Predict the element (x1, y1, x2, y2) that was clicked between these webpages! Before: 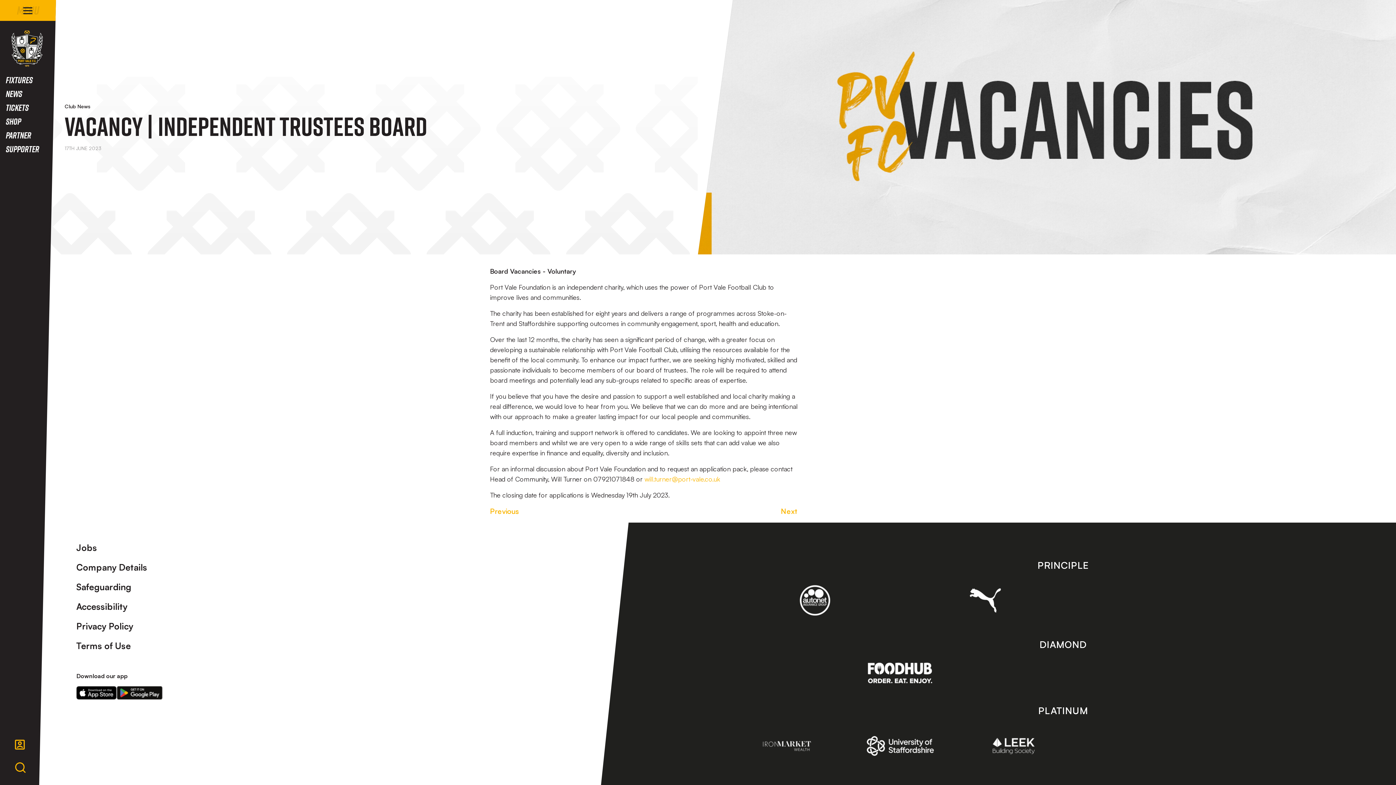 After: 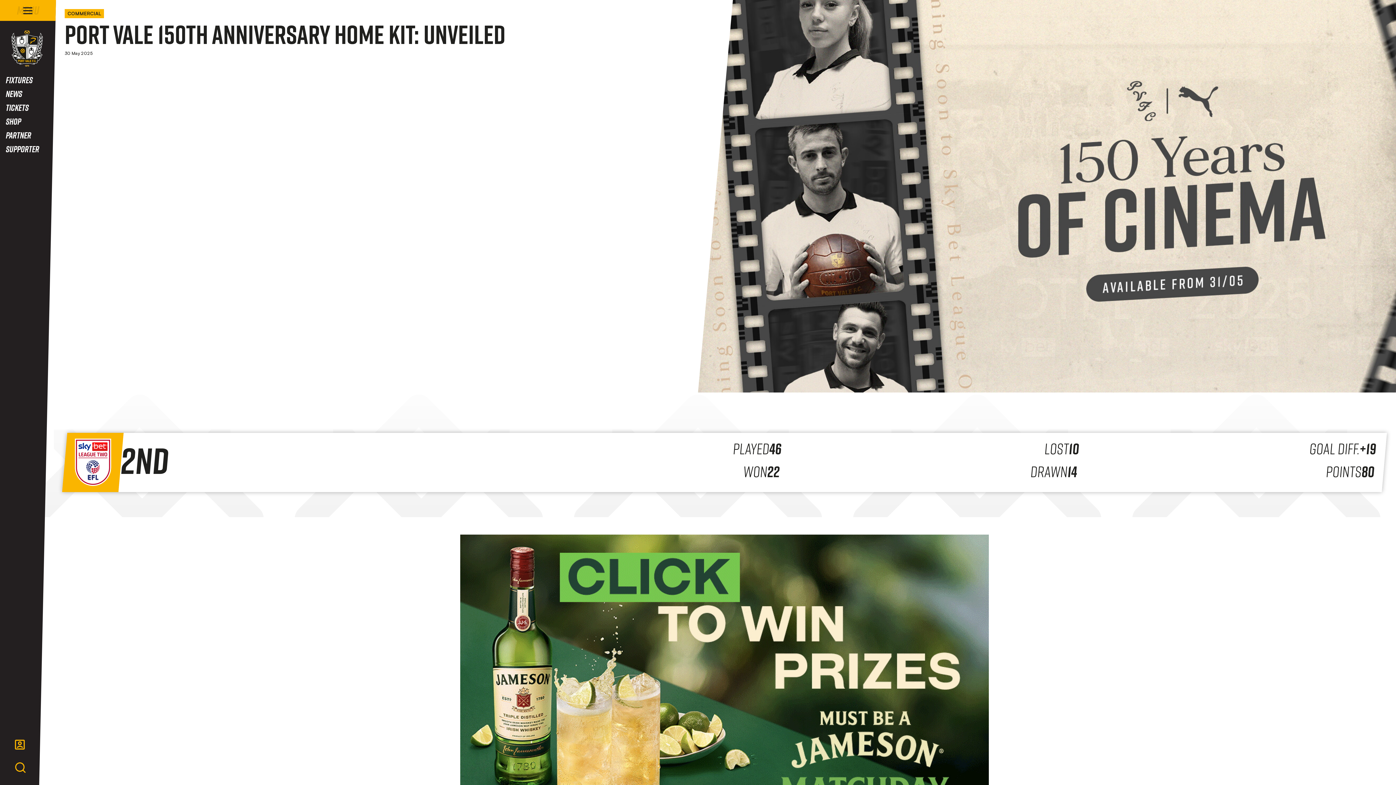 Action: bbox: (76, 562, 147, 573) label: Company Details